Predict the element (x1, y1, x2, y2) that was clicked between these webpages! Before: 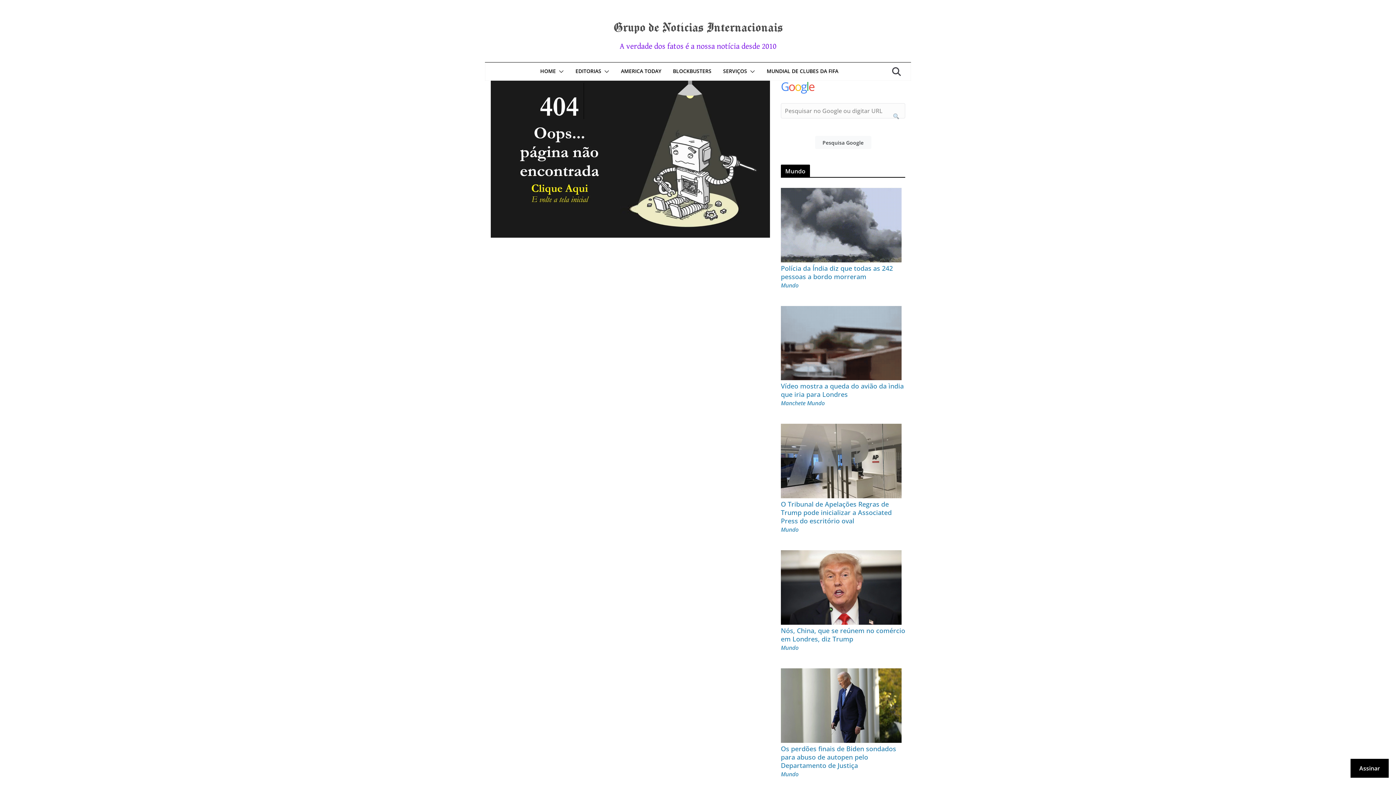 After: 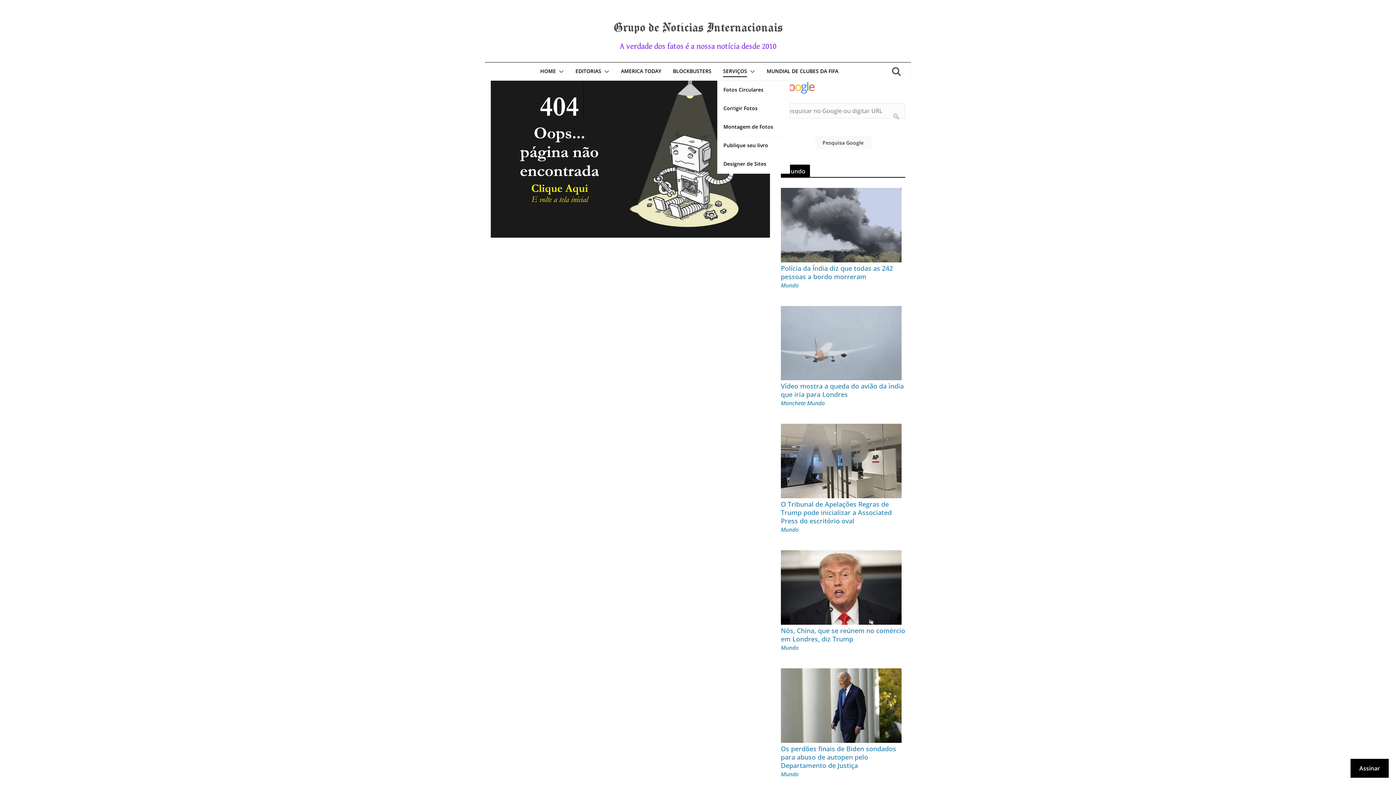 Action: bbox: (723, 66, 747, 77) label: SERVIÇOS